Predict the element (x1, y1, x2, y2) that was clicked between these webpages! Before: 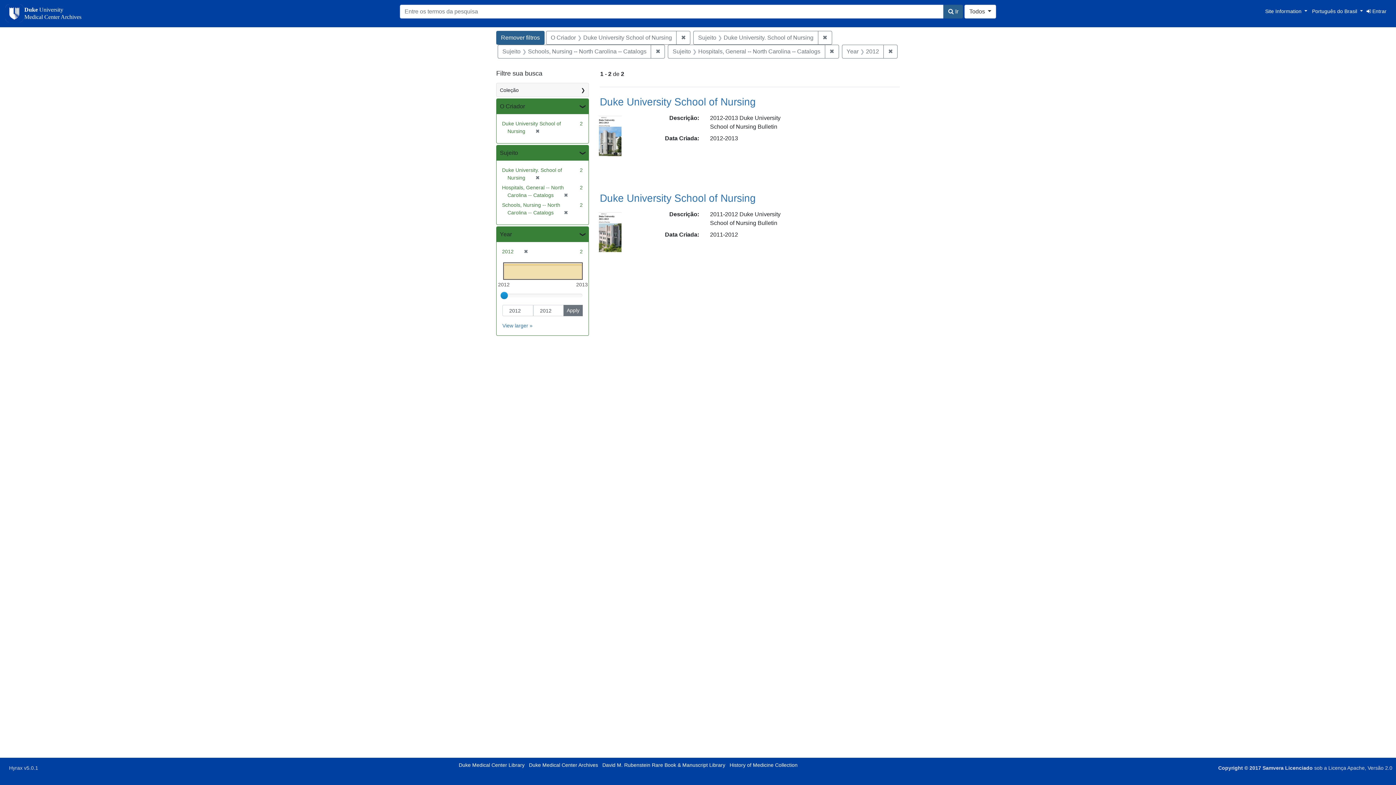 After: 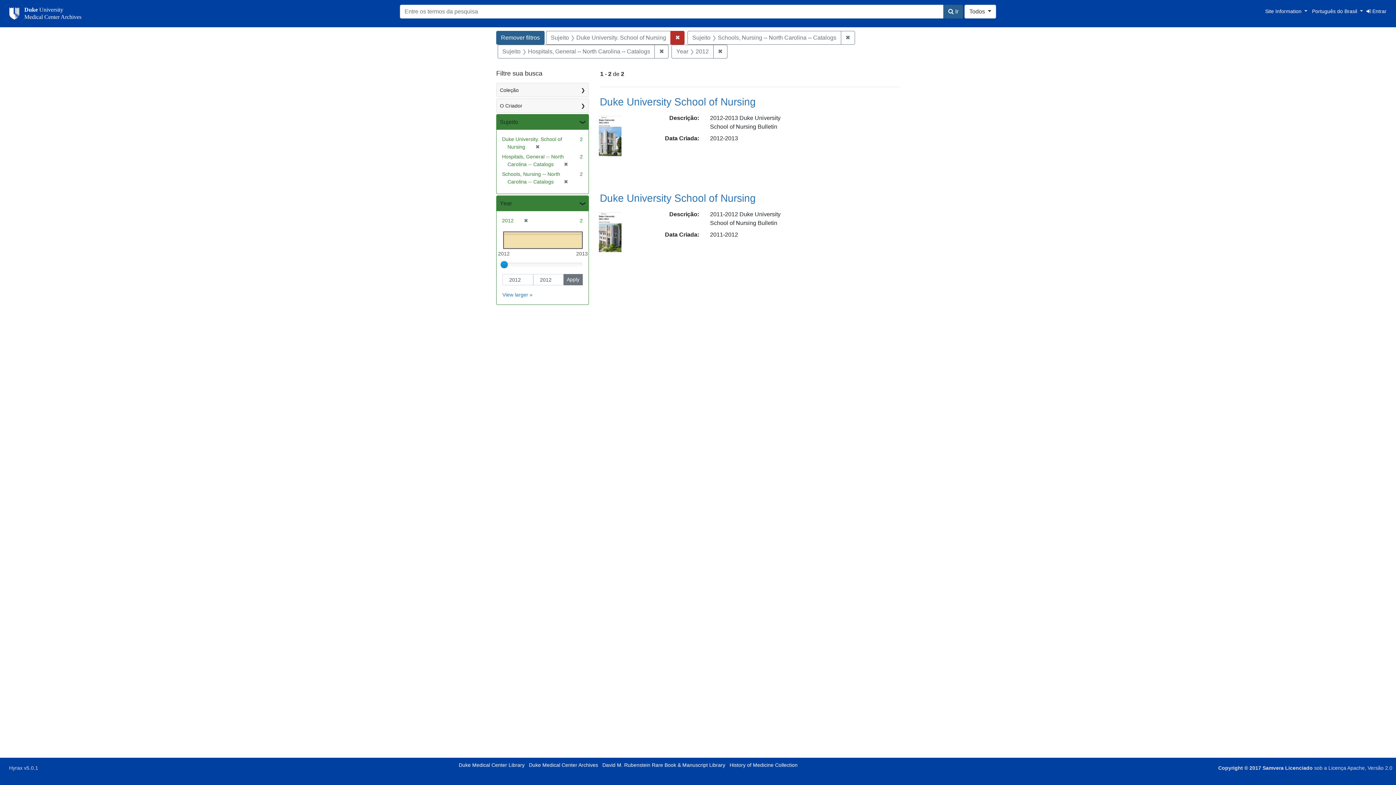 Action: label: ✖
Remover O Criador: Duke University School of Nursing bbox: (676, 30, 690, 44)